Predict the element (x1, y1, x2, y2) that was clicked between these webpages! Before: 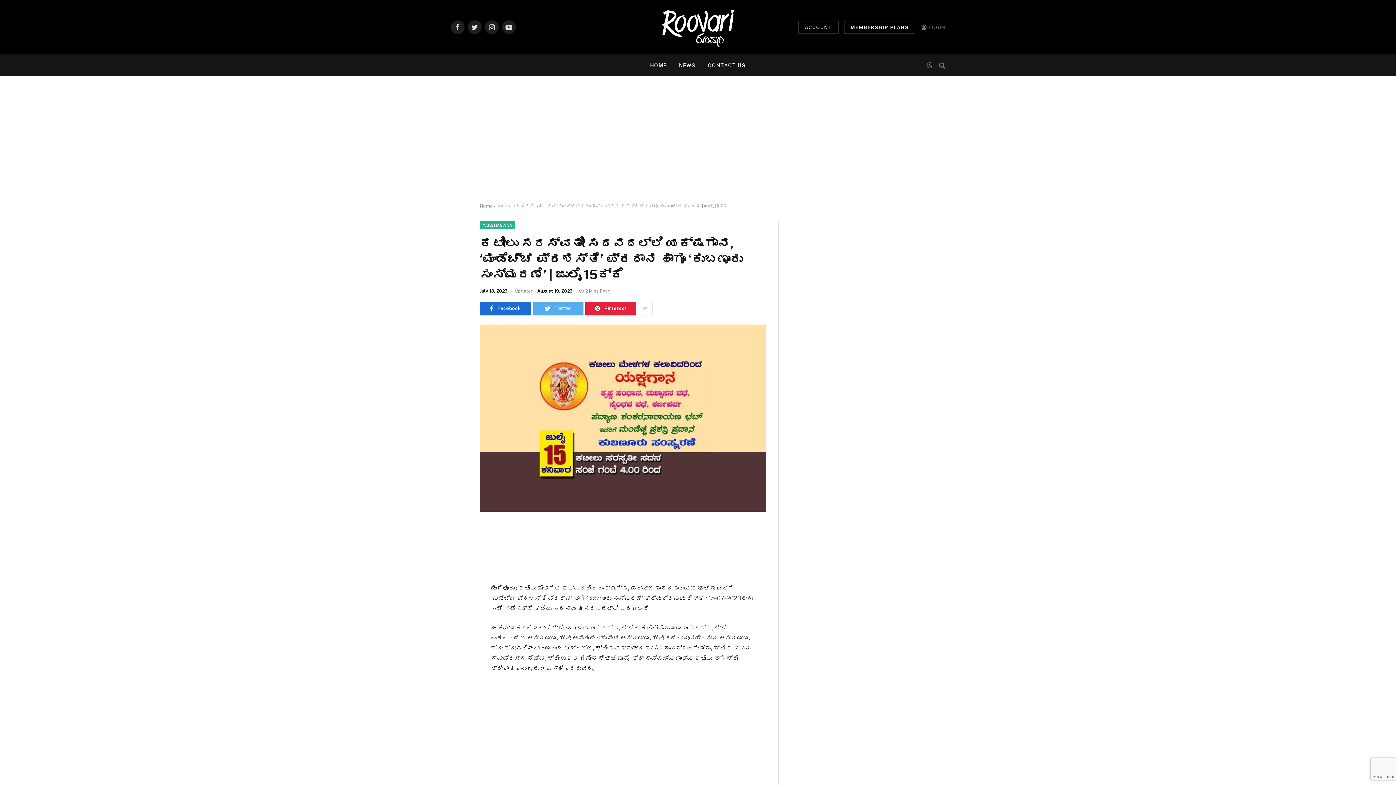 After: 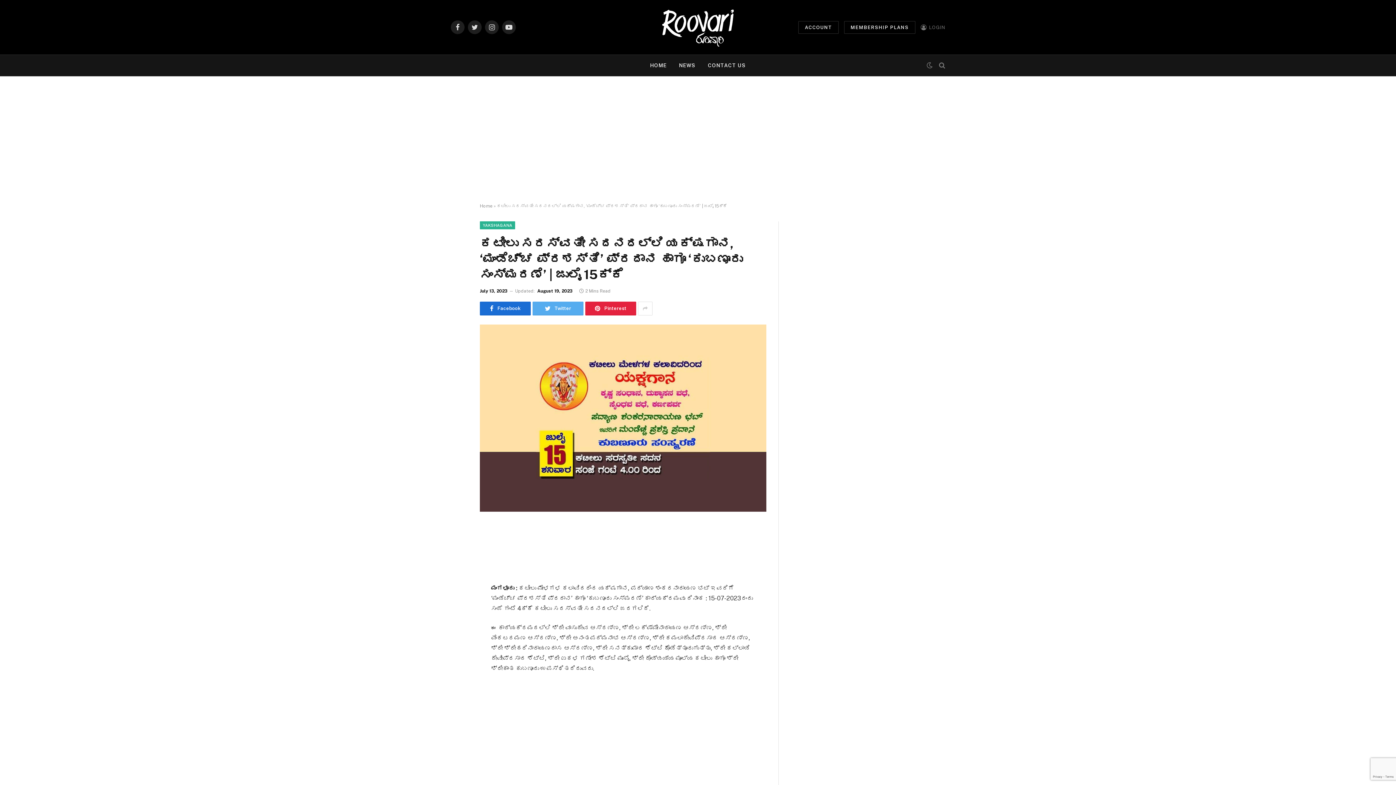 Action: bbox: (447, 596, 461, 610)